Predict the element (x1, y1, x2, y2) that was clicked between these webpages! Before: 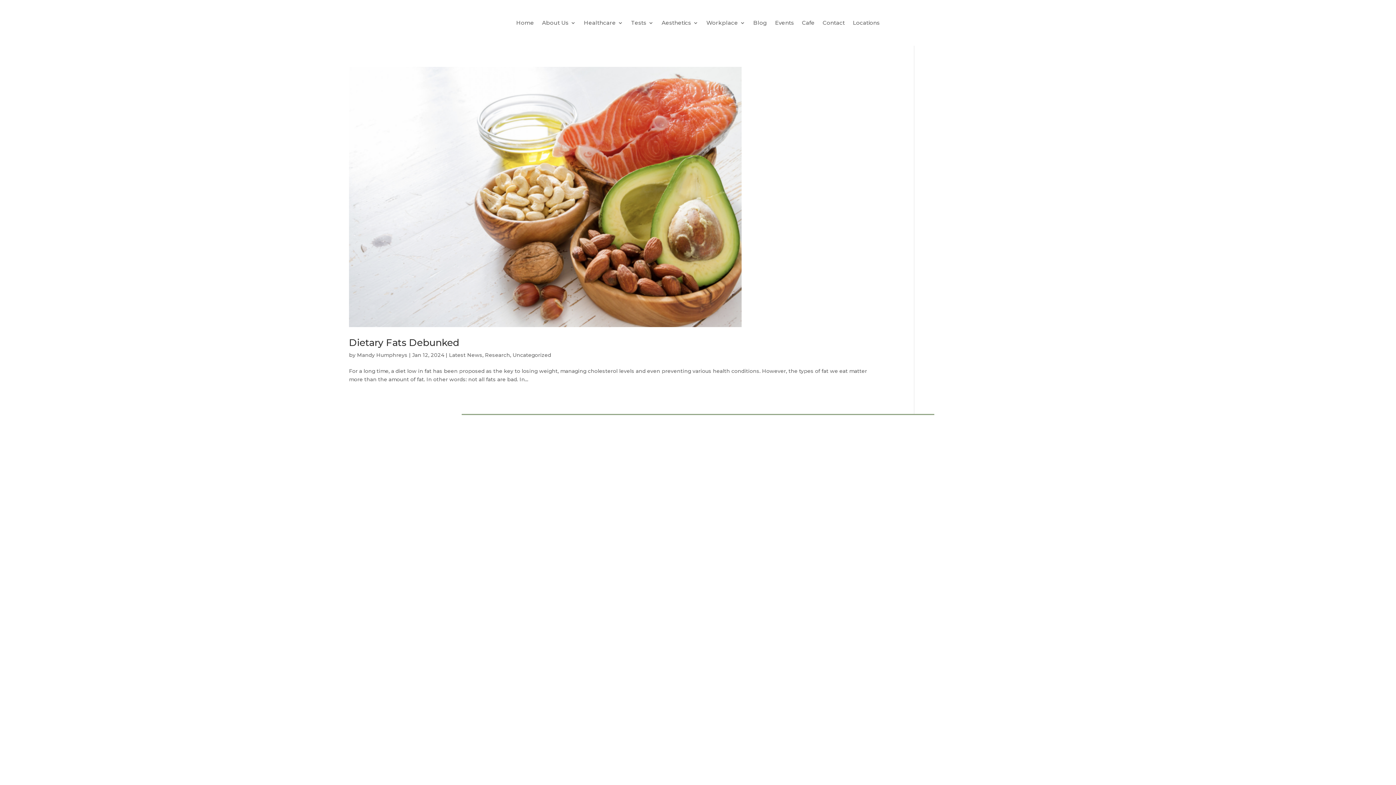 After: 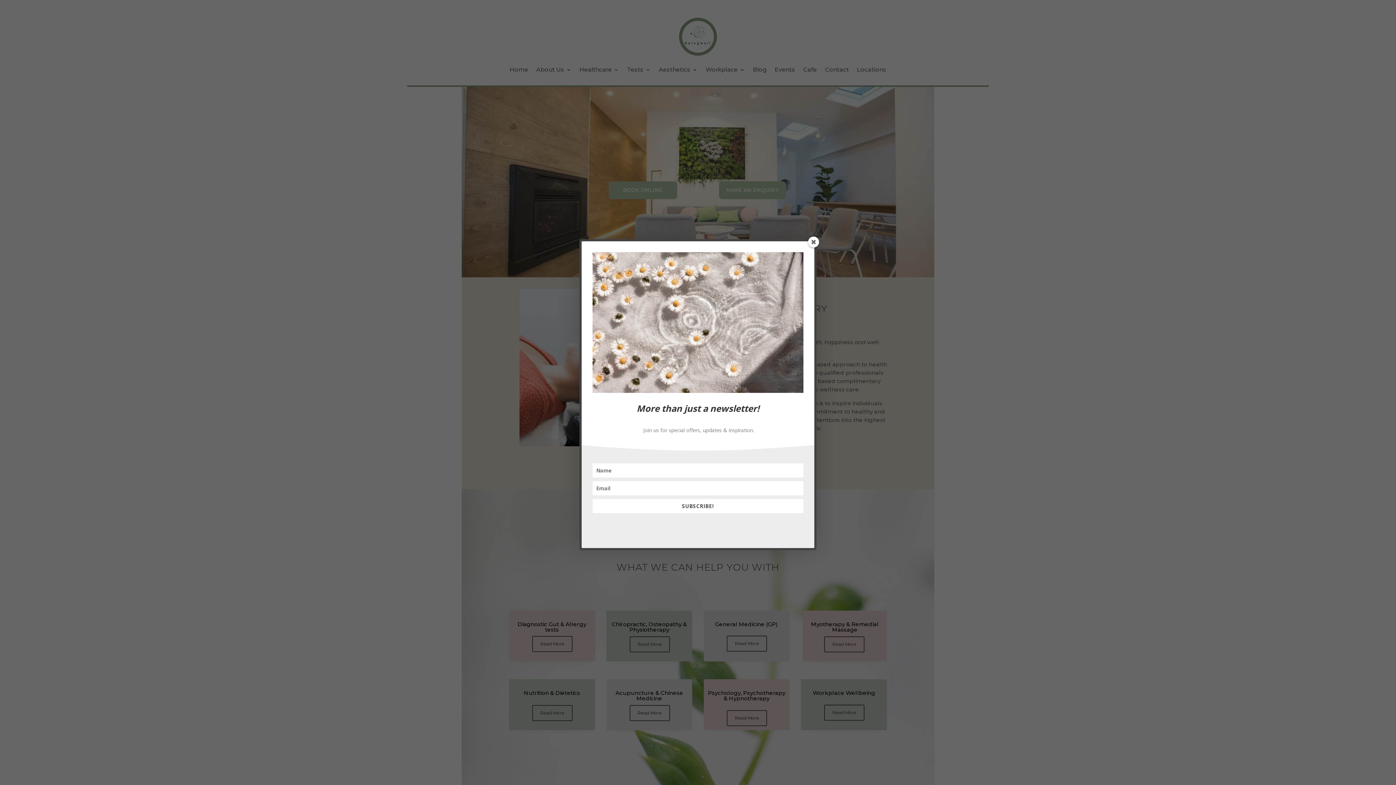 Action: label: Home bbox: (516, 20, 534, 28)